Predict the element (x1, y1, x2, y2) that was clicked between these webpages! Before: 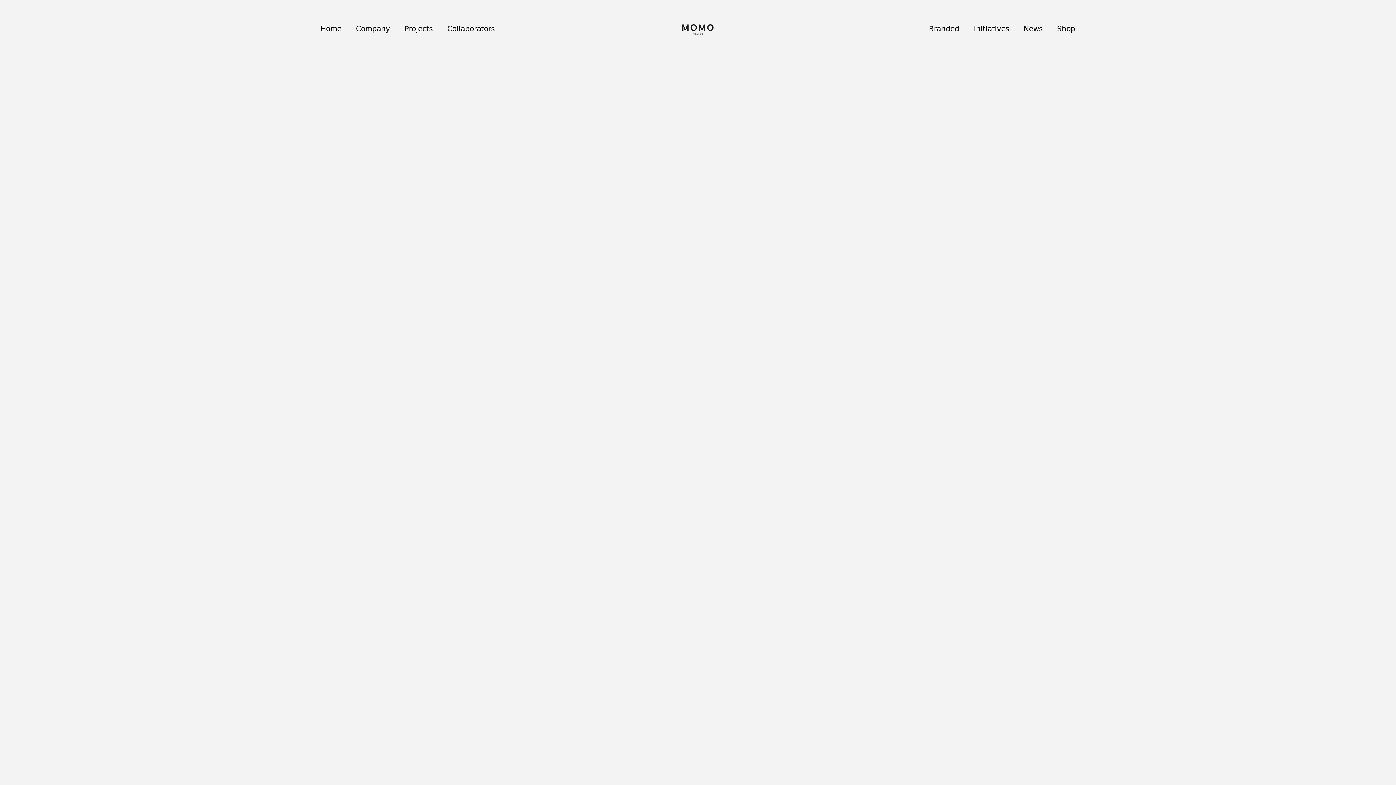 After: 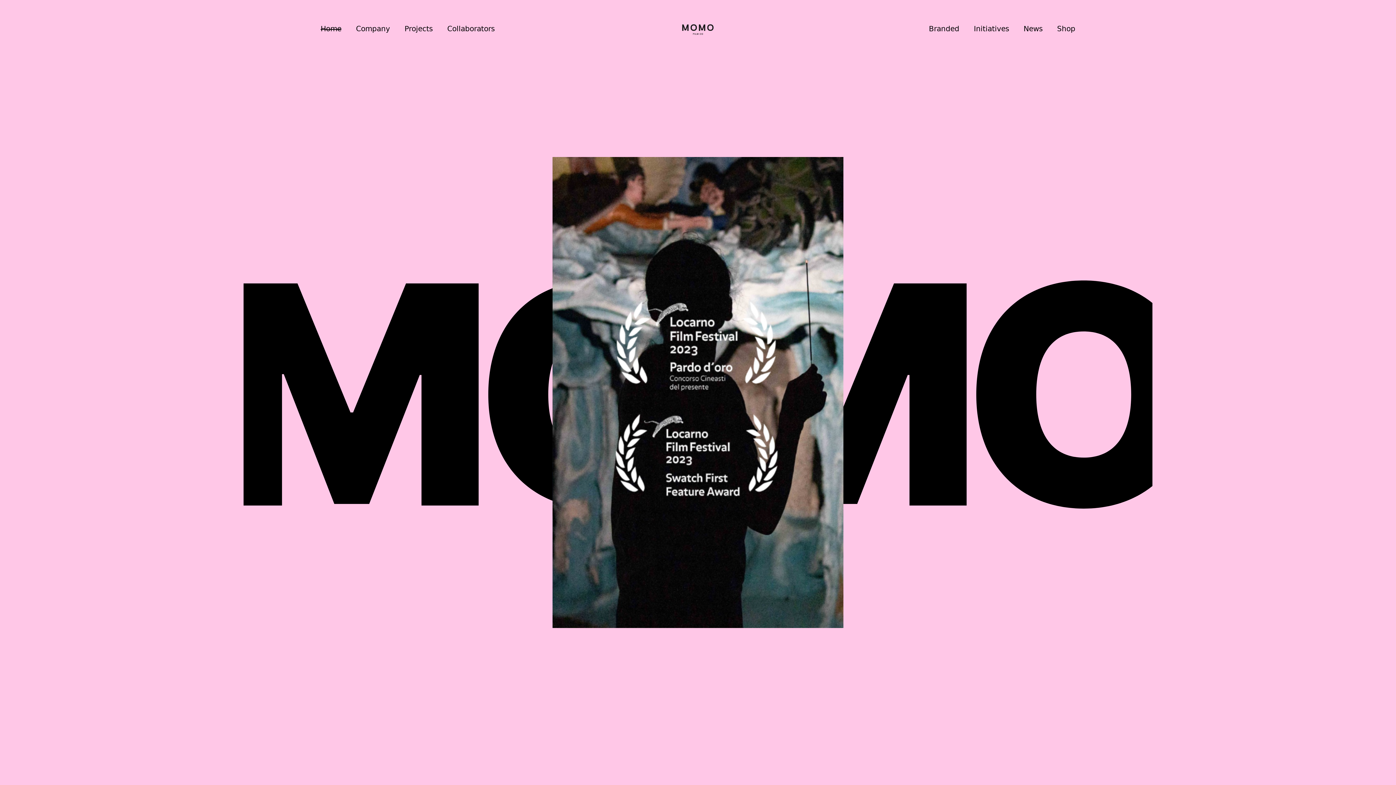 Action: bbox: (320, 24, 341, 34) label: Home